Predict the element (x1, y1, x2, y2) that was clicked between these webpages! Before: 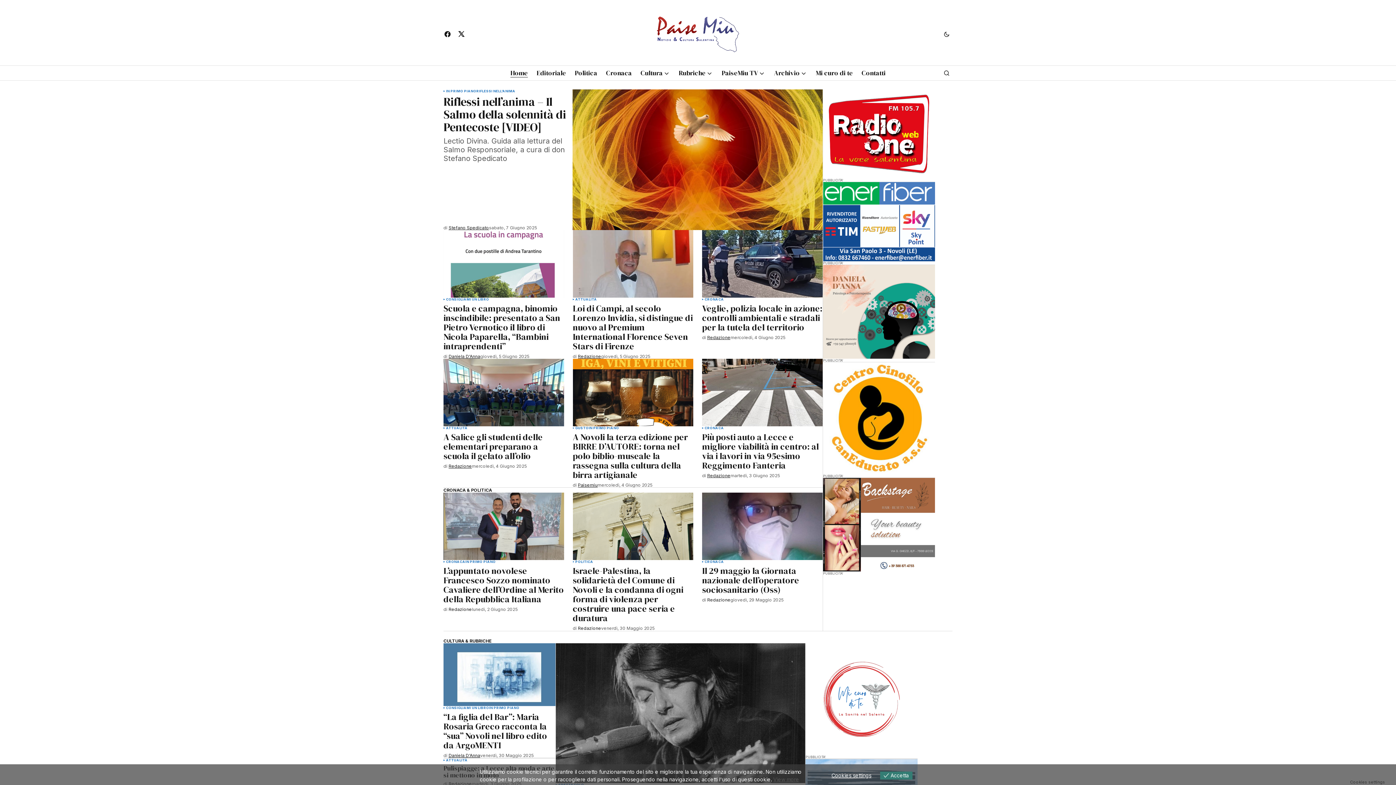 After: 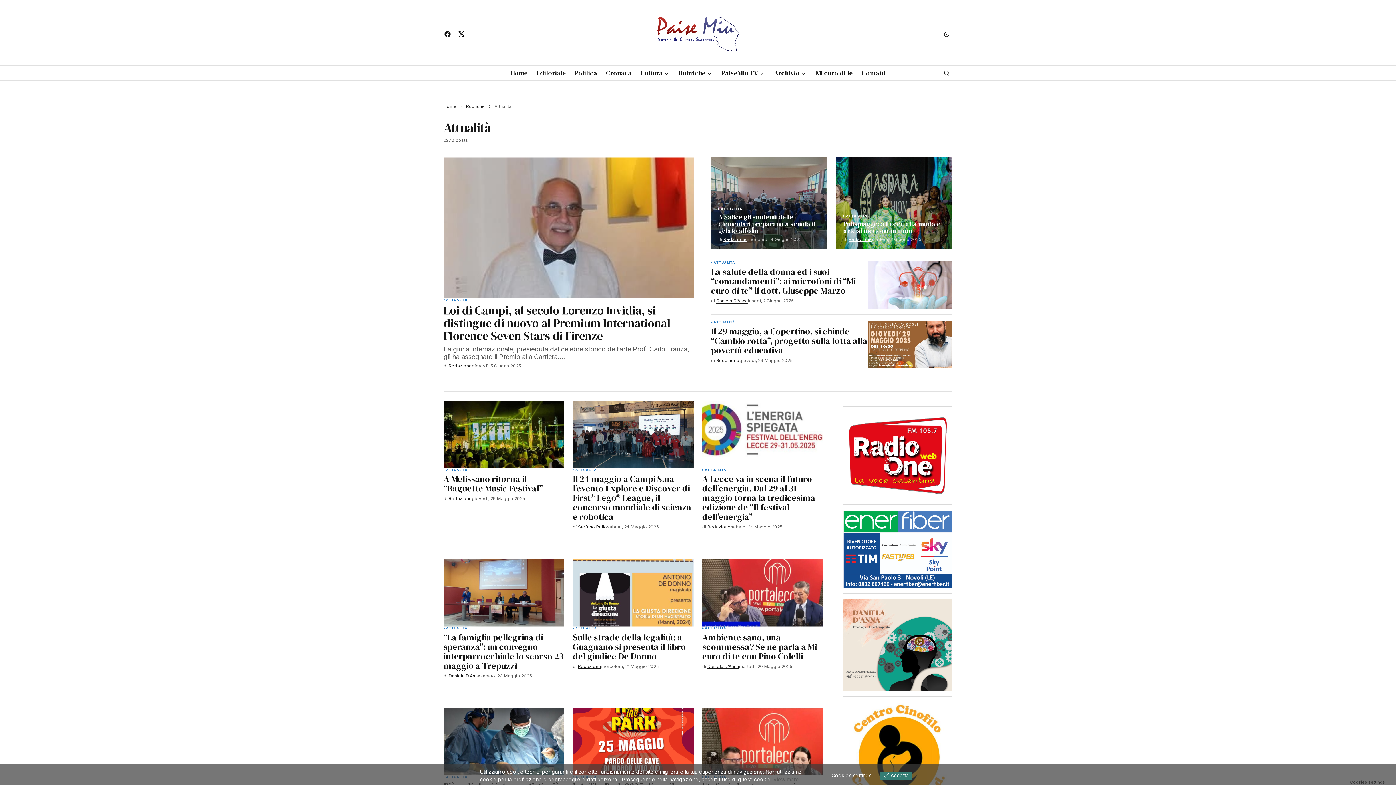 Action: label: ATTUALITÀ bbox: (446, 758, 467, 762)